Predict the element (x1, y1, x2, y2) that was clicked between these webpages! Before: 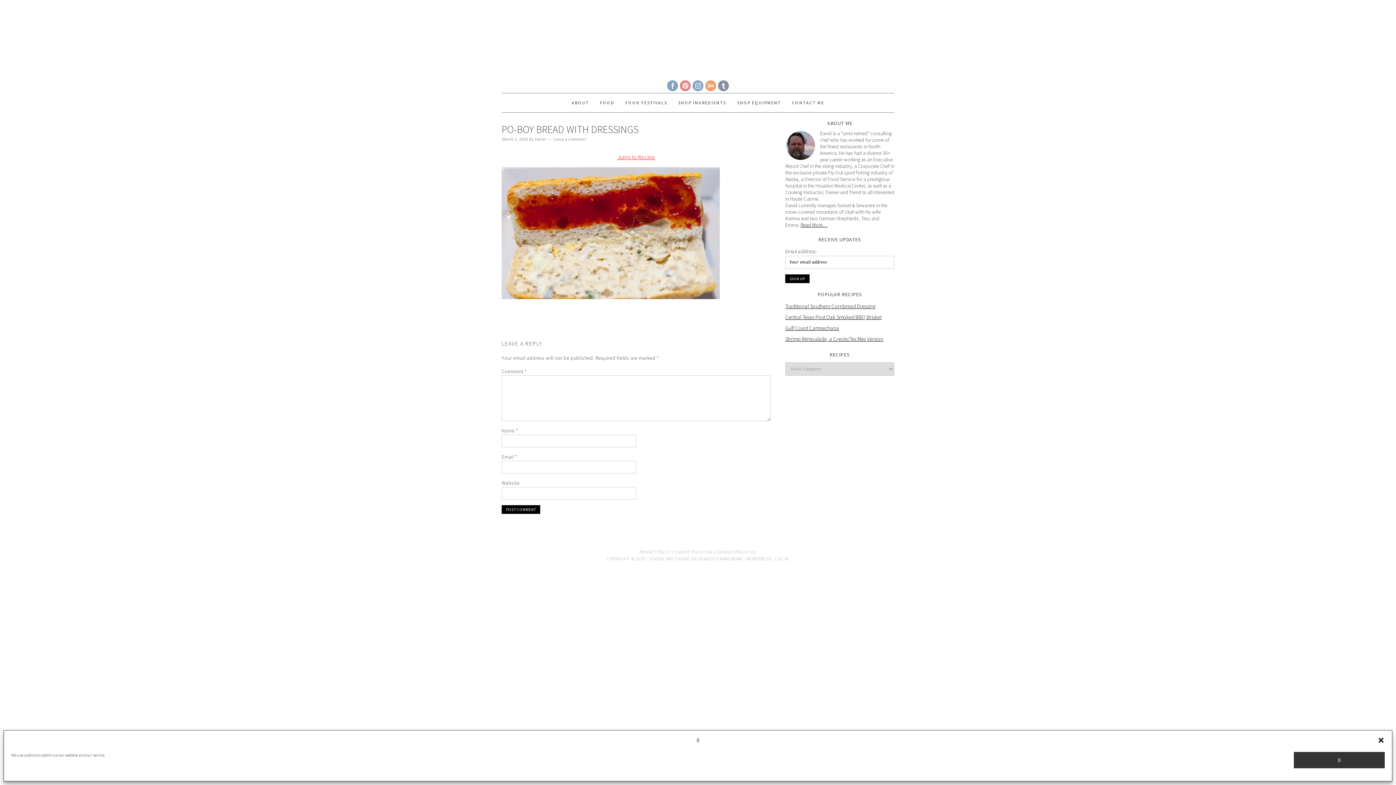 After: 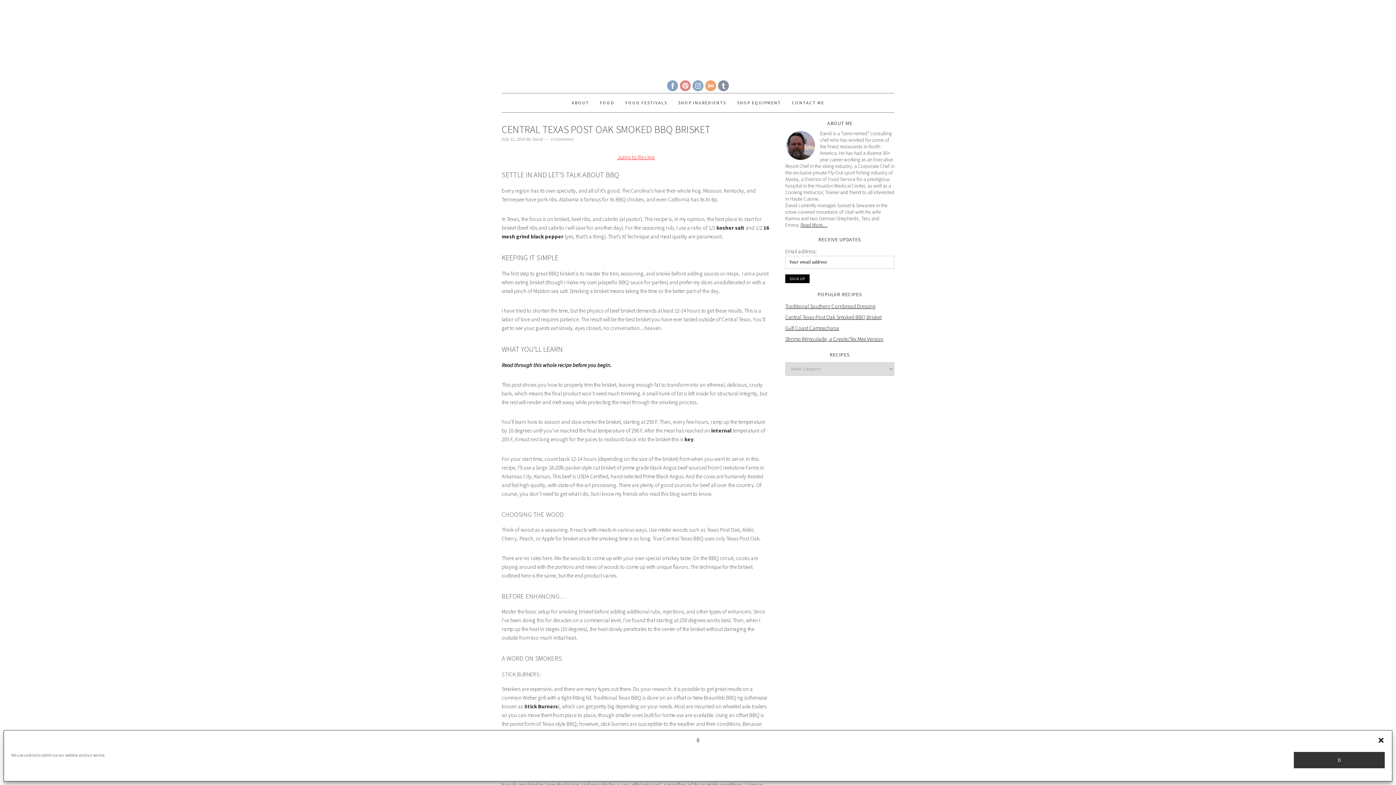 Action: bbox: (785, 313, 881, 320) label: Central Texas Post Oak Smoked BBQ Brisket